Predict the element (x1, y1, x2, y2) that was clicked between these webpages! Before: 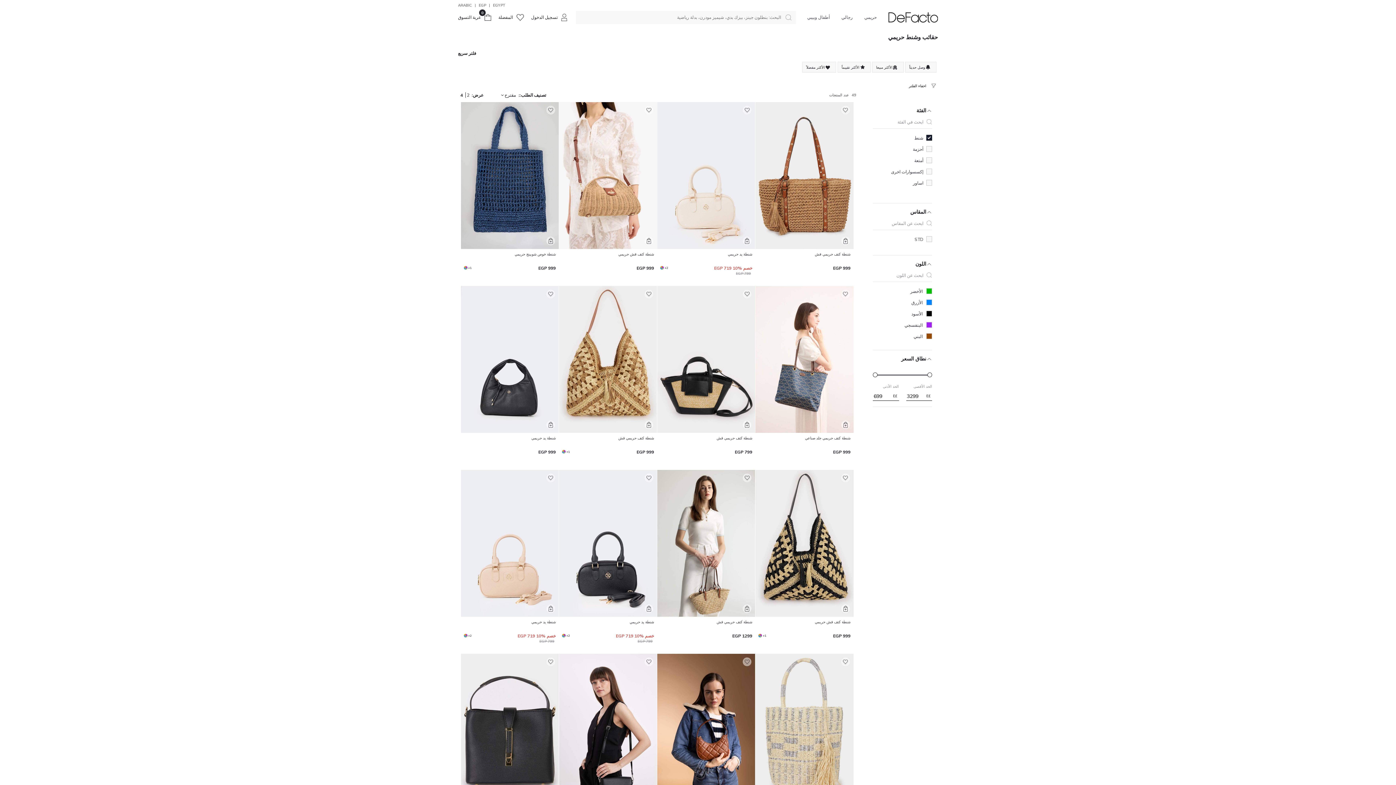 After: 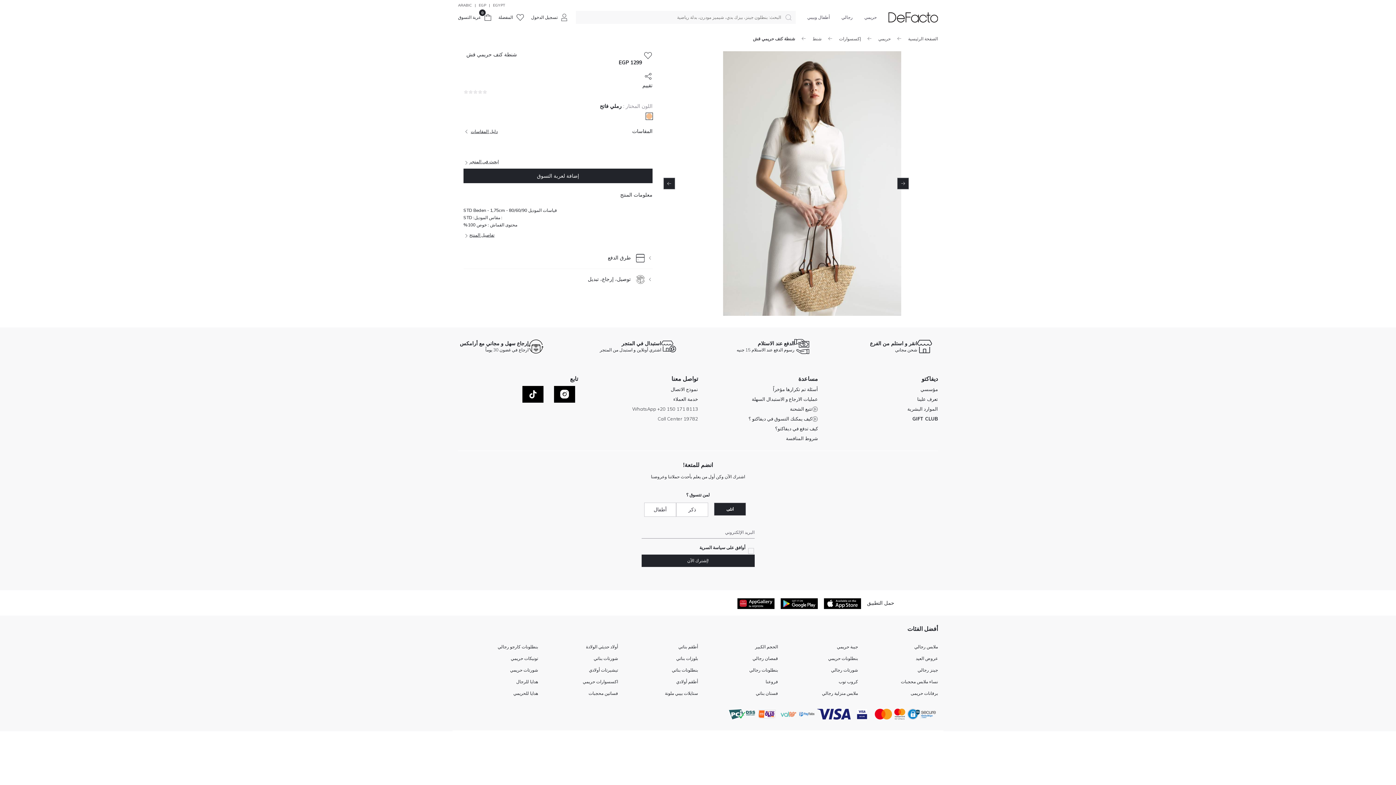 Action: bbox: (657, 470, 755, 616) label: kadin-hasir-omuz-cantasi